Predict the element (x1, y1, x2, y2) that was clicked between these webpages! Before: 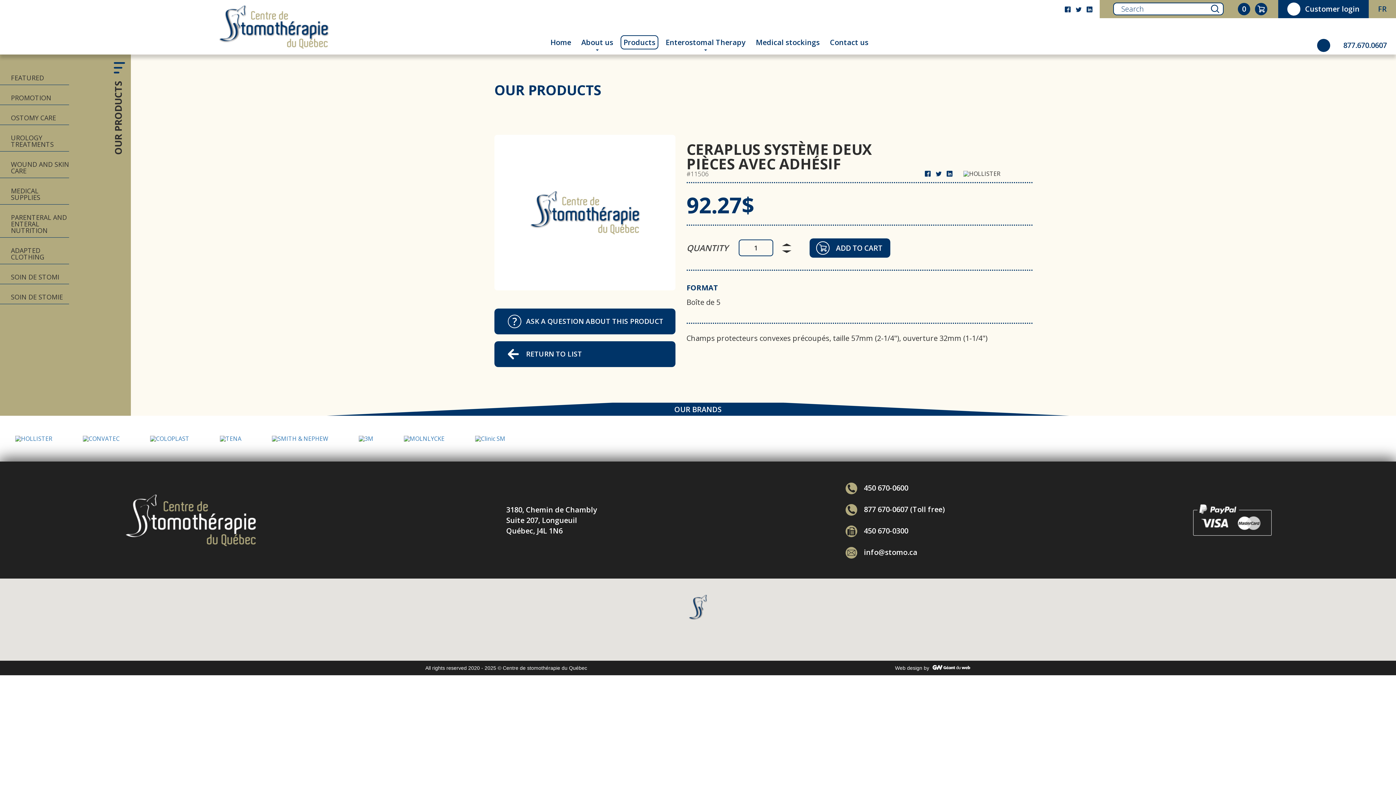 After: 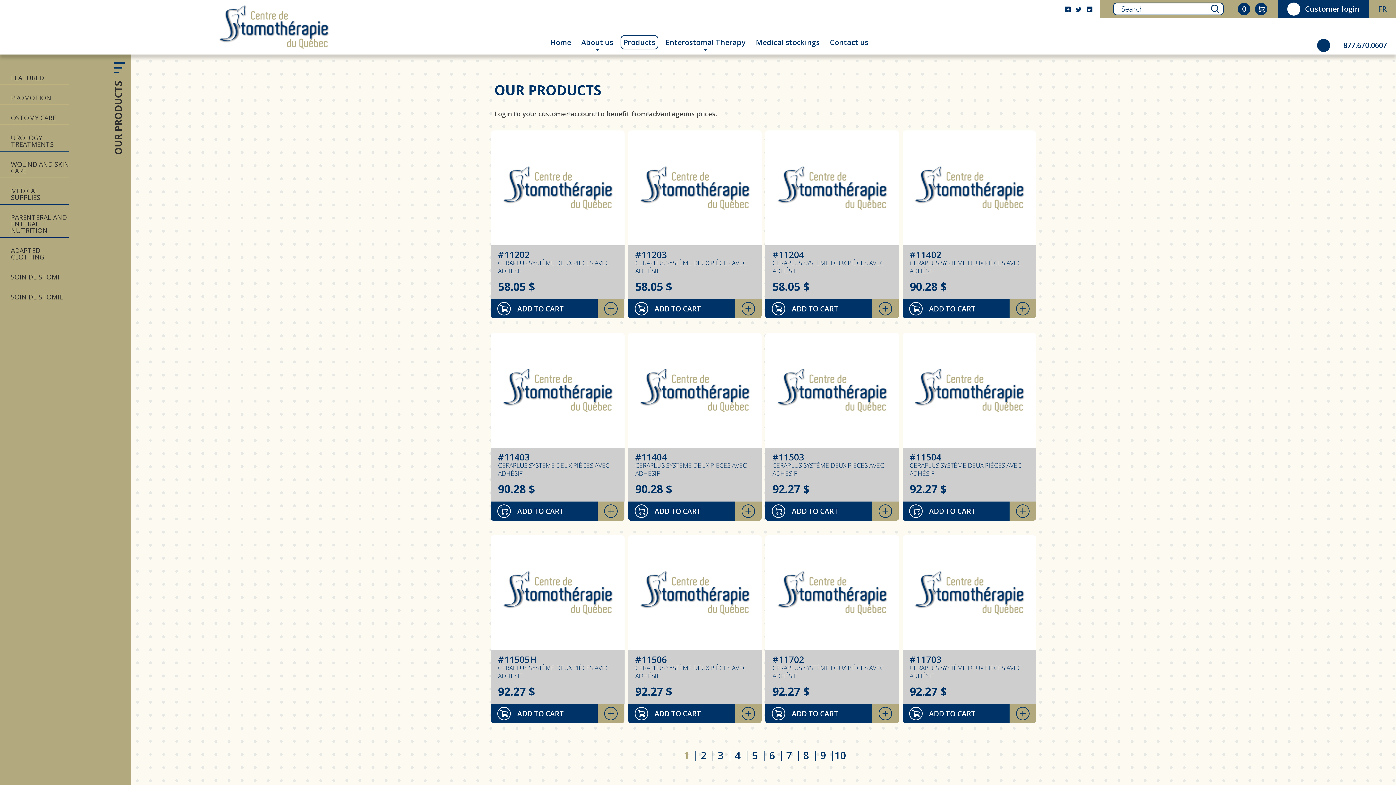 Action: bbox: (1211, 4, 1219, 13)